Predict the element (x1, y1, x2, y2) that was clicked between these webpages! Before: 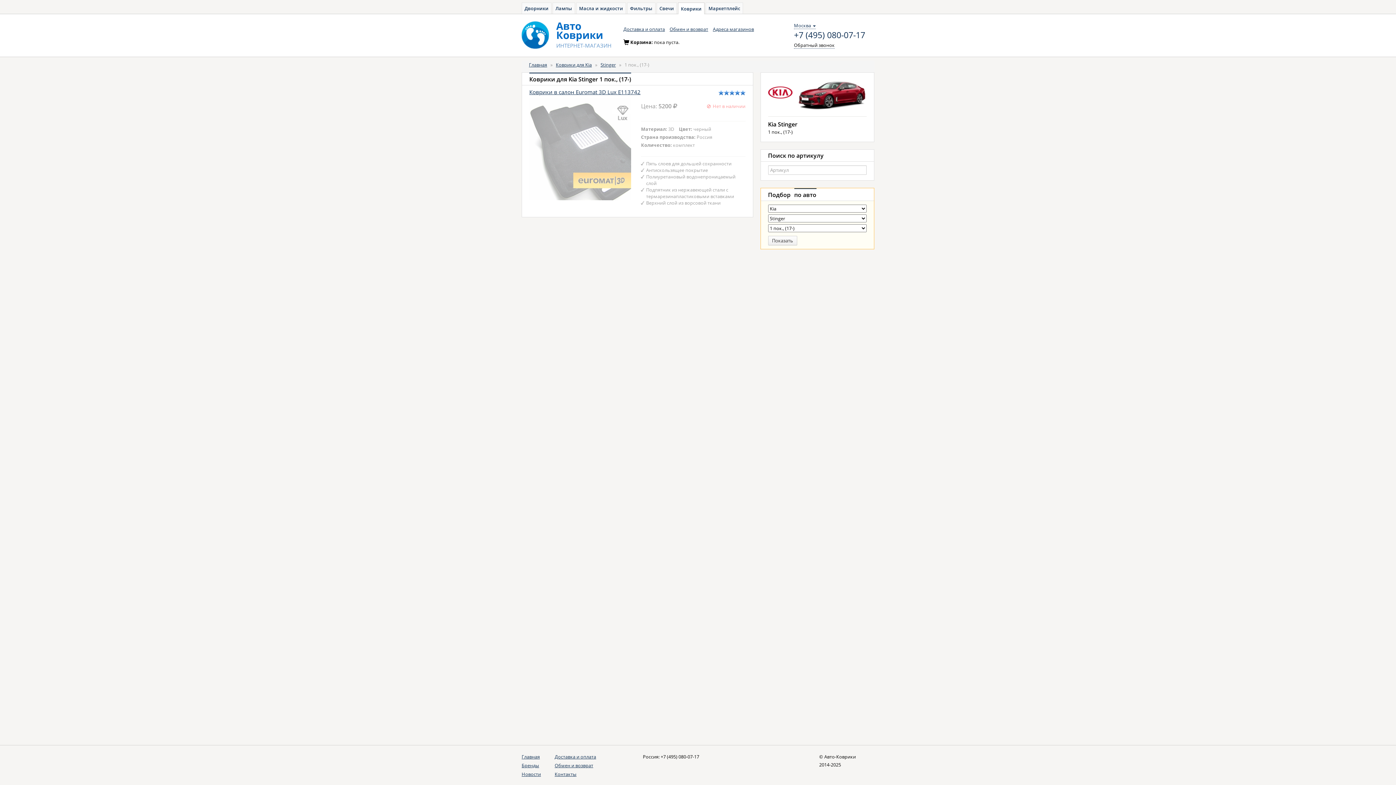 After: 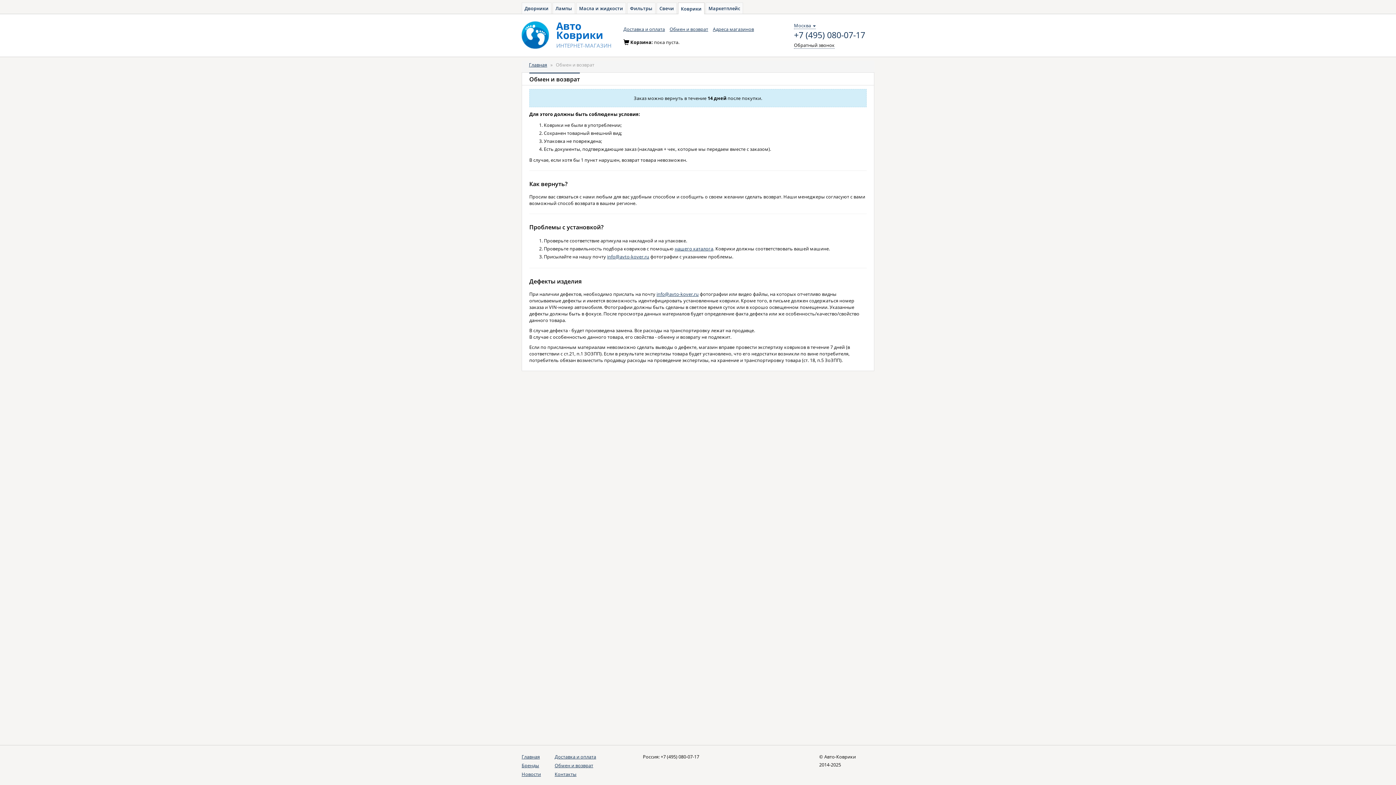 Action: bbox: (554, 762, 593, 769) label: Обмен и возврат